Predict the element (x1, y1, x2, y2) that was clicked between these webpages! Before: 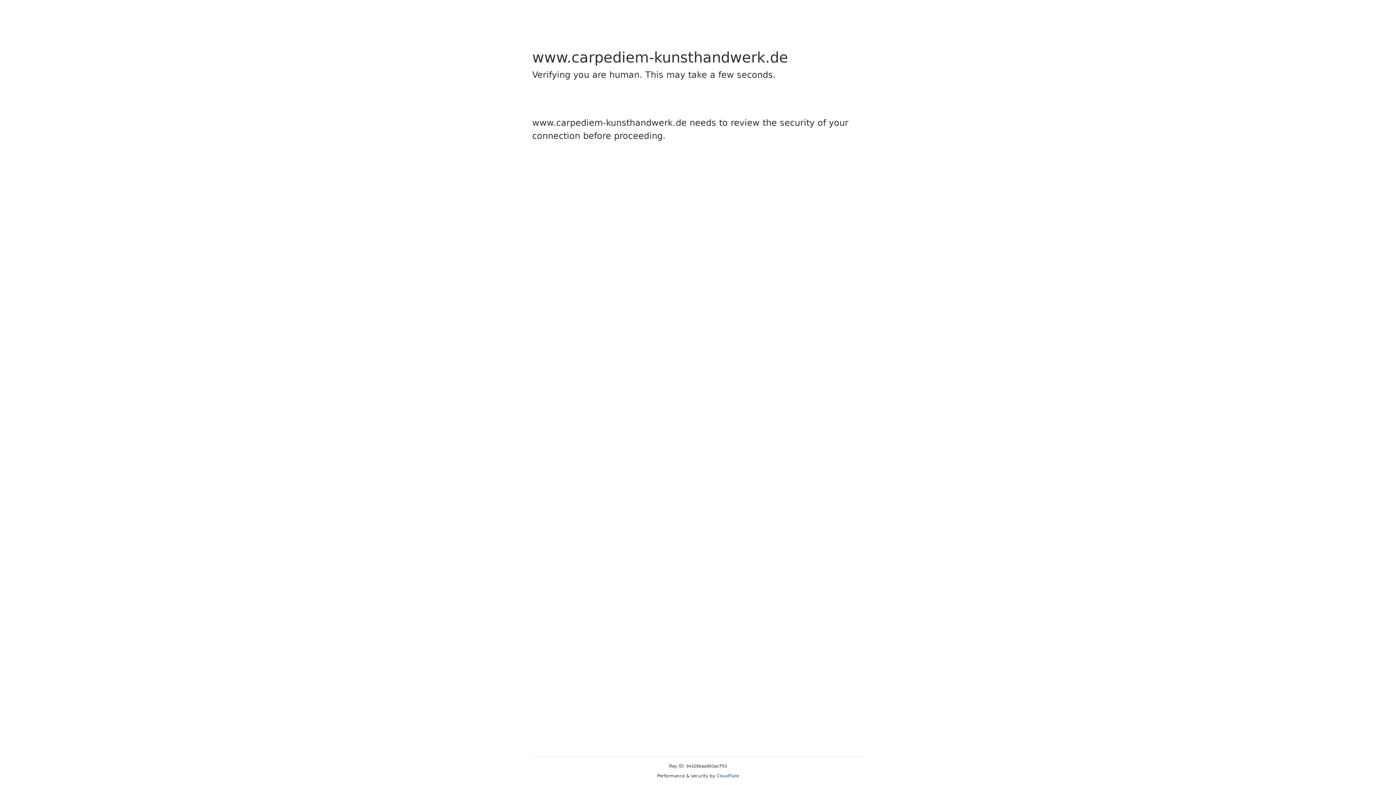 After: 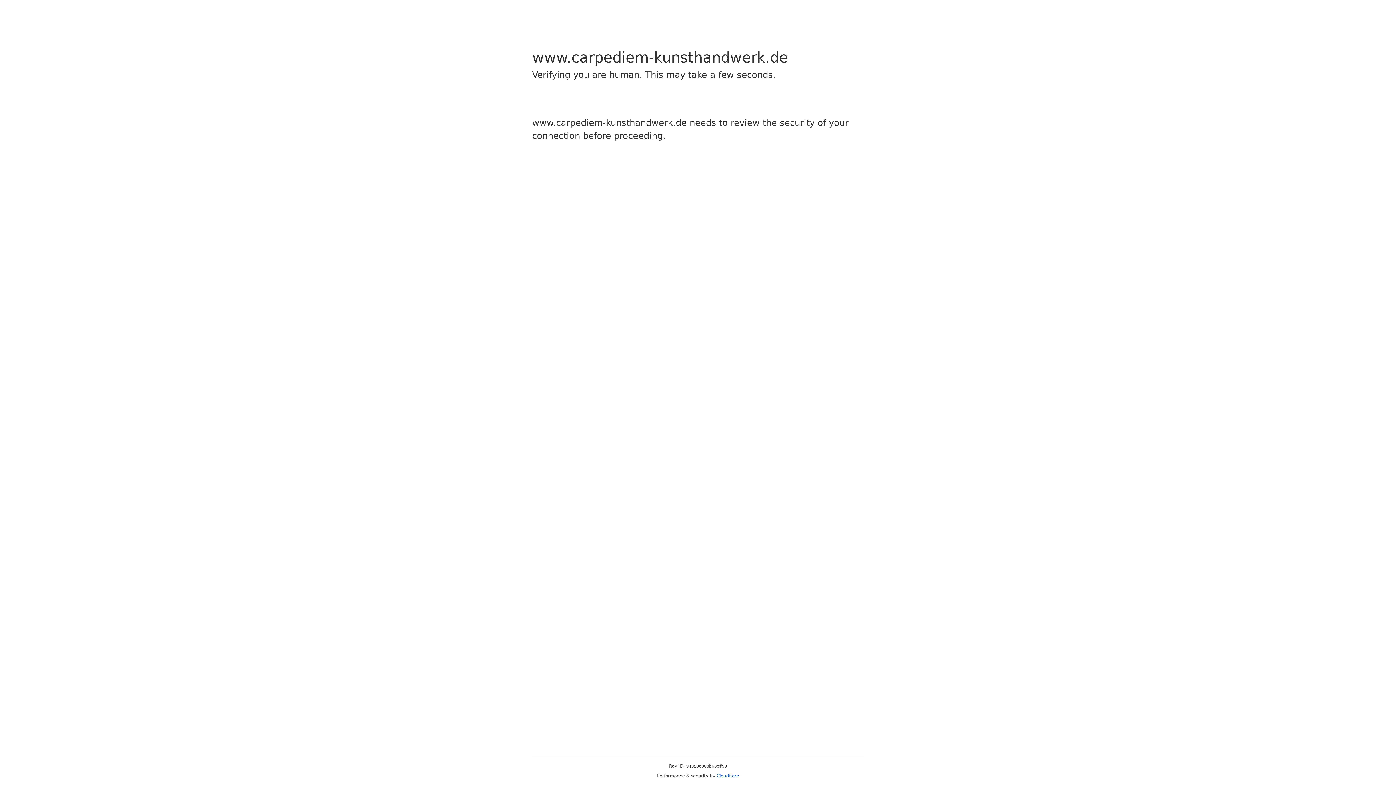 Action: bbox: (716, 773, 739, 778) label: Cloudflare